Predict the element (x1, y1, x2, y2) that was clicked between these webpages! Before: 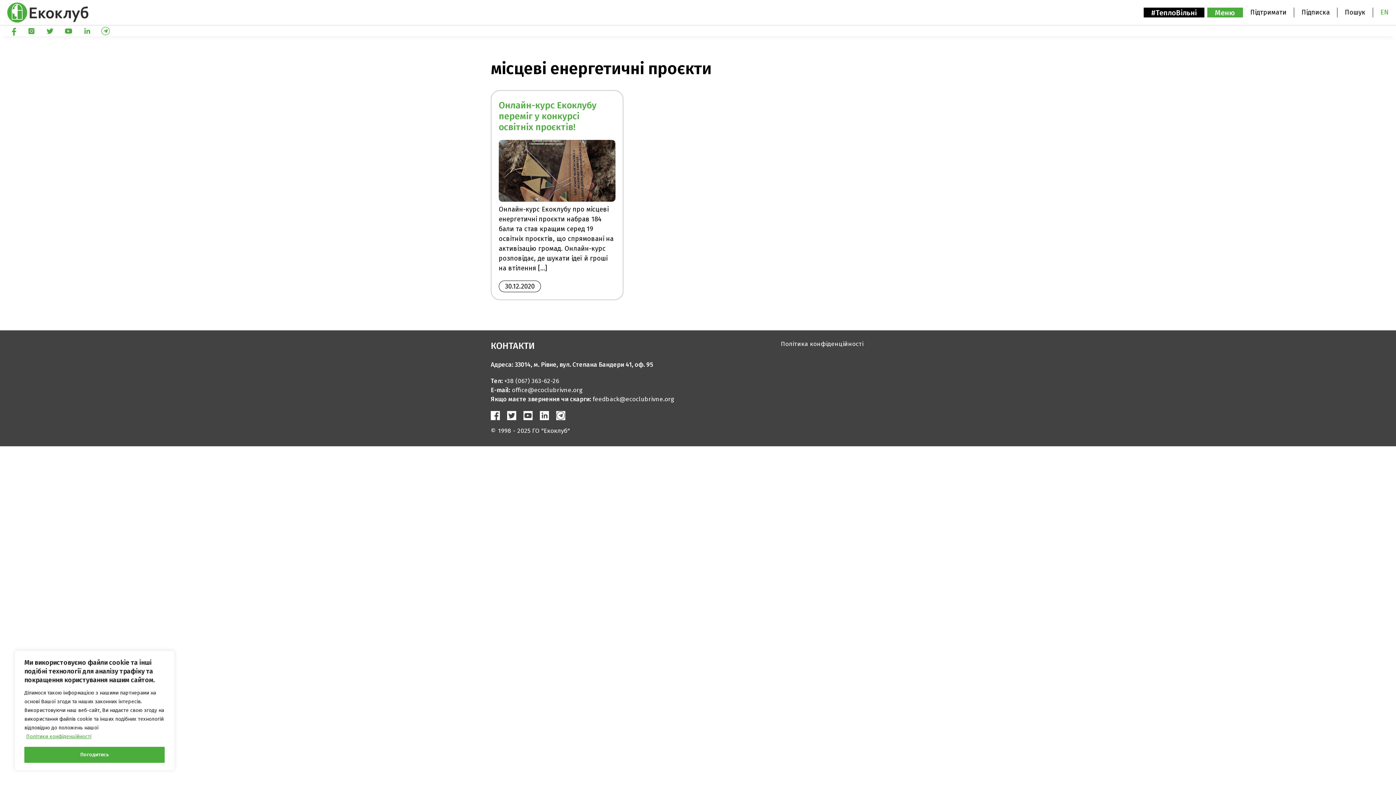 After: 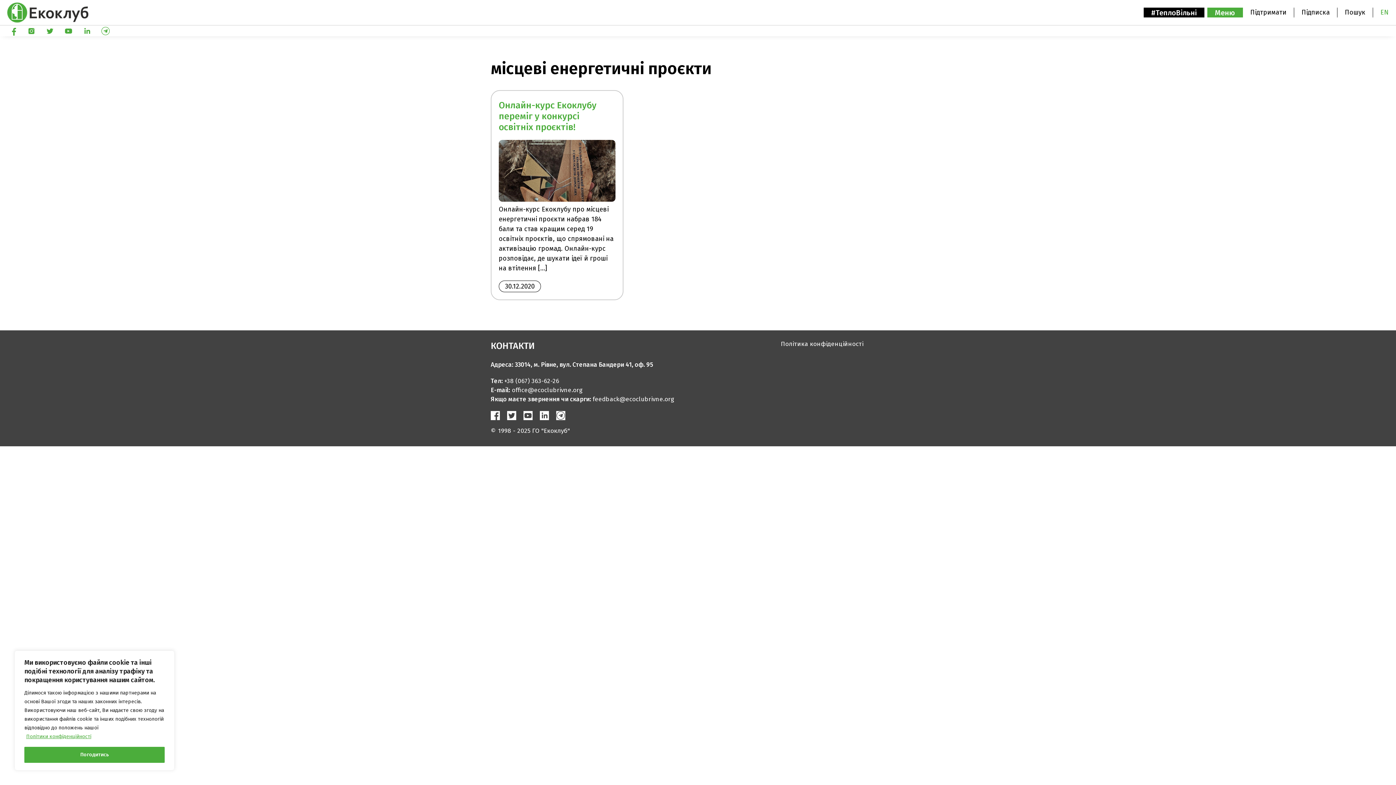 Action: bbox: (101, 29, 110, 37)